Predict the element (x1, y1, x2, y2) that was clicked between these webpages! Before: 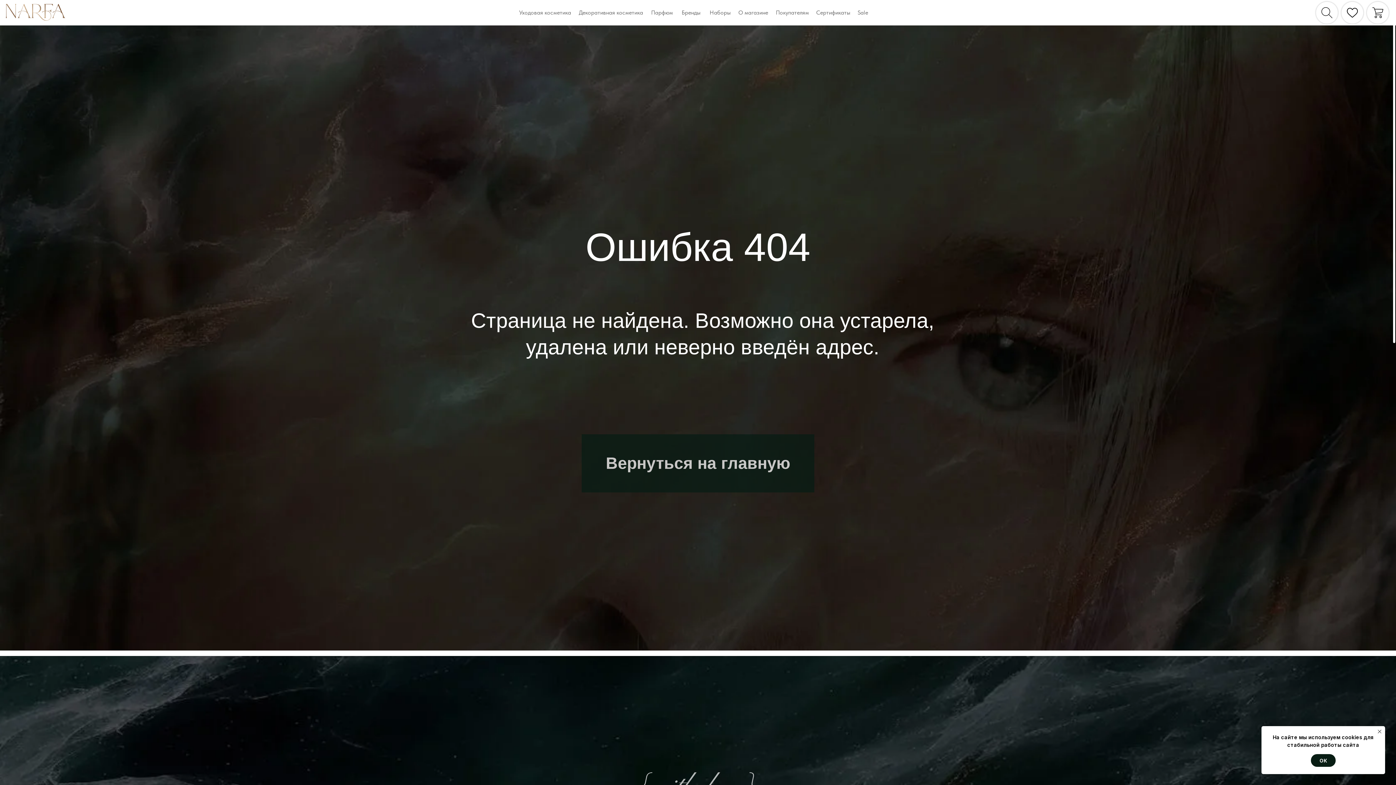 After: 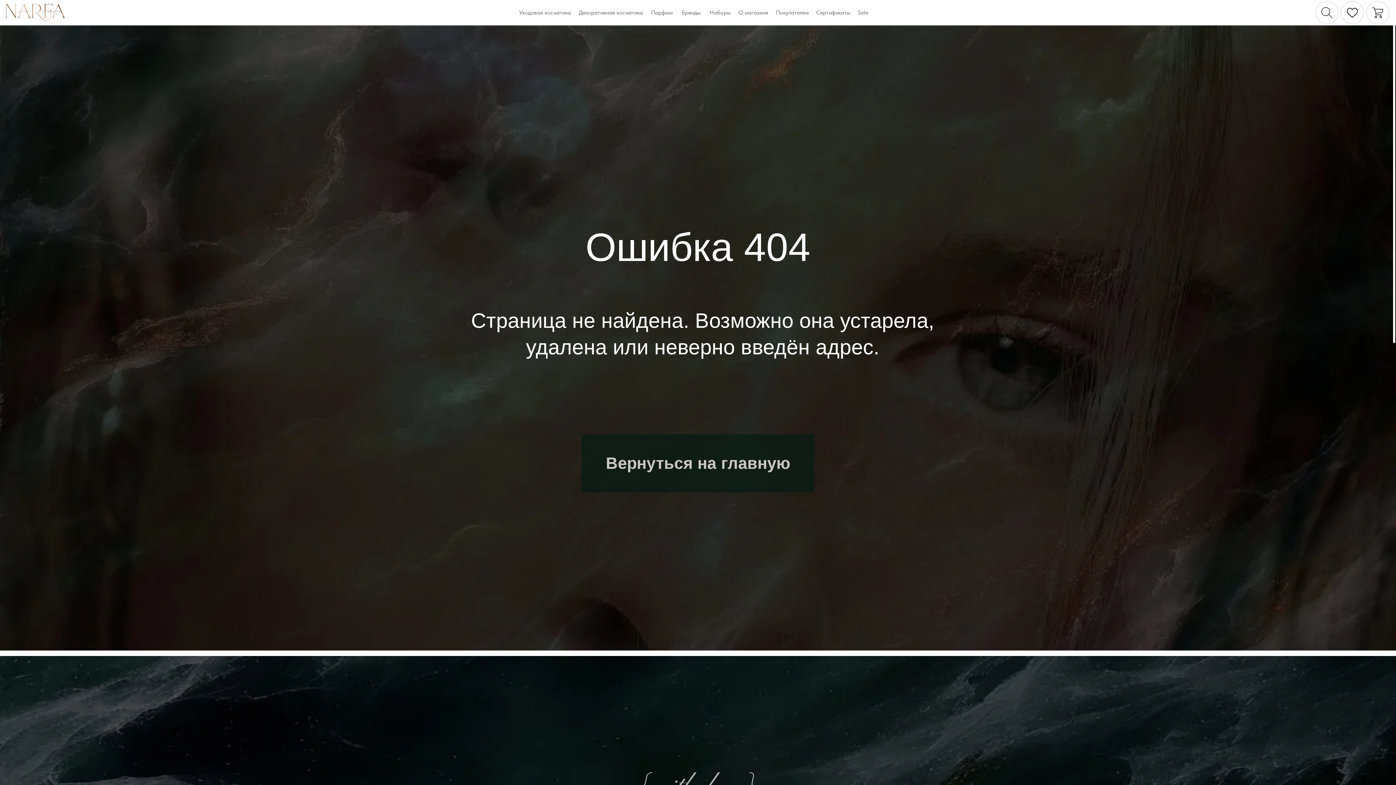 Action: bbox: (1311, 754, 1336, 767) label: ОК